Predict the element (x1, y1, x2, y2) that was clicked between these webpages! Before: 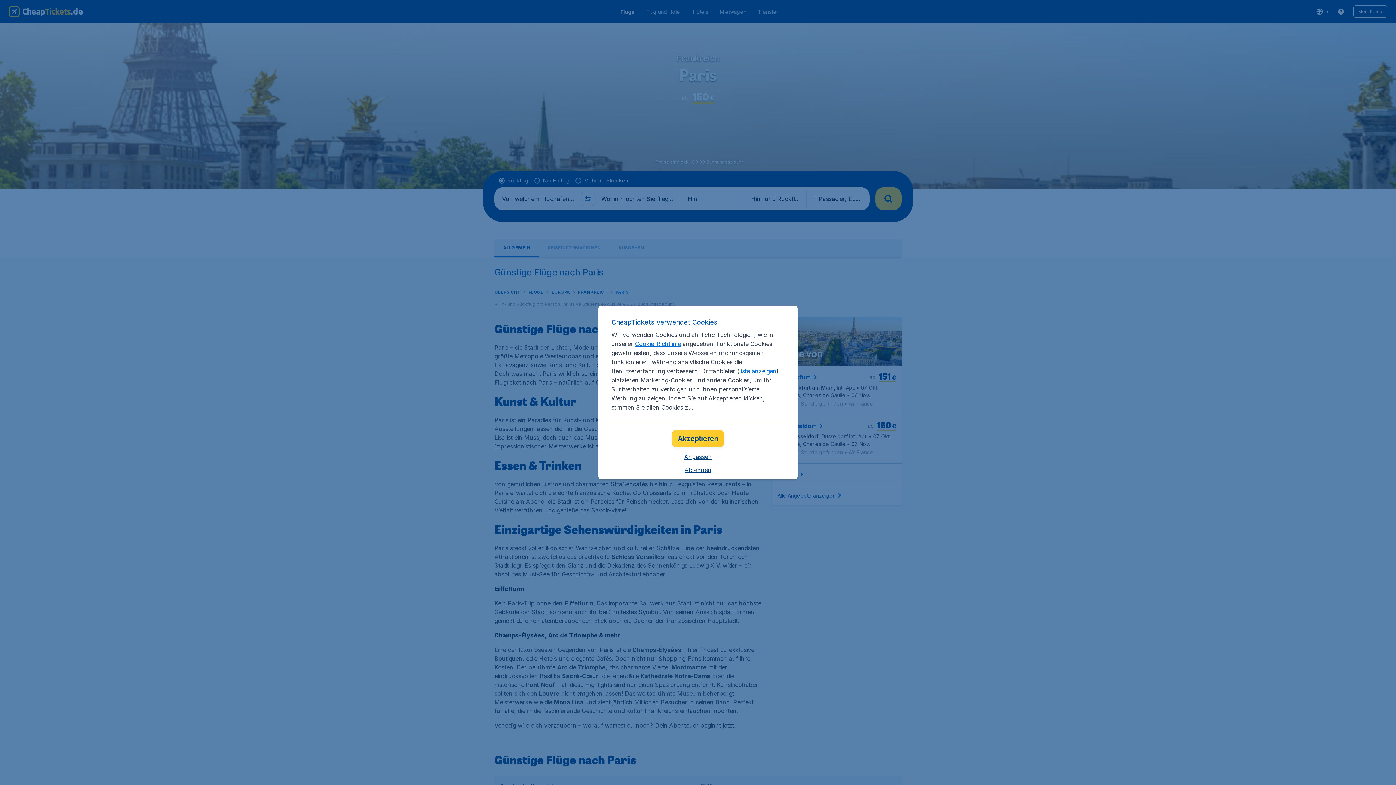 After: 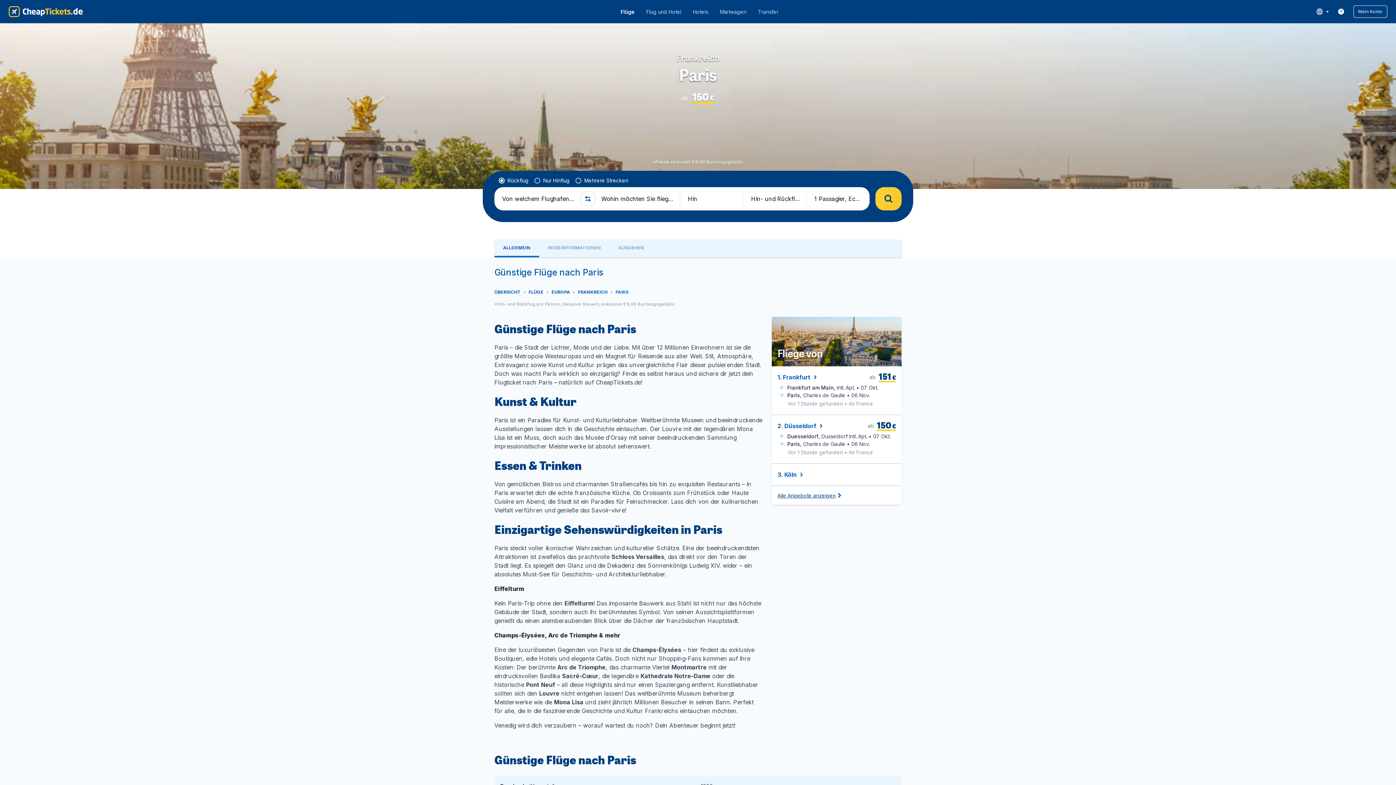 Action: label: Ablehnen bbox: (684, 466, 711, 473)